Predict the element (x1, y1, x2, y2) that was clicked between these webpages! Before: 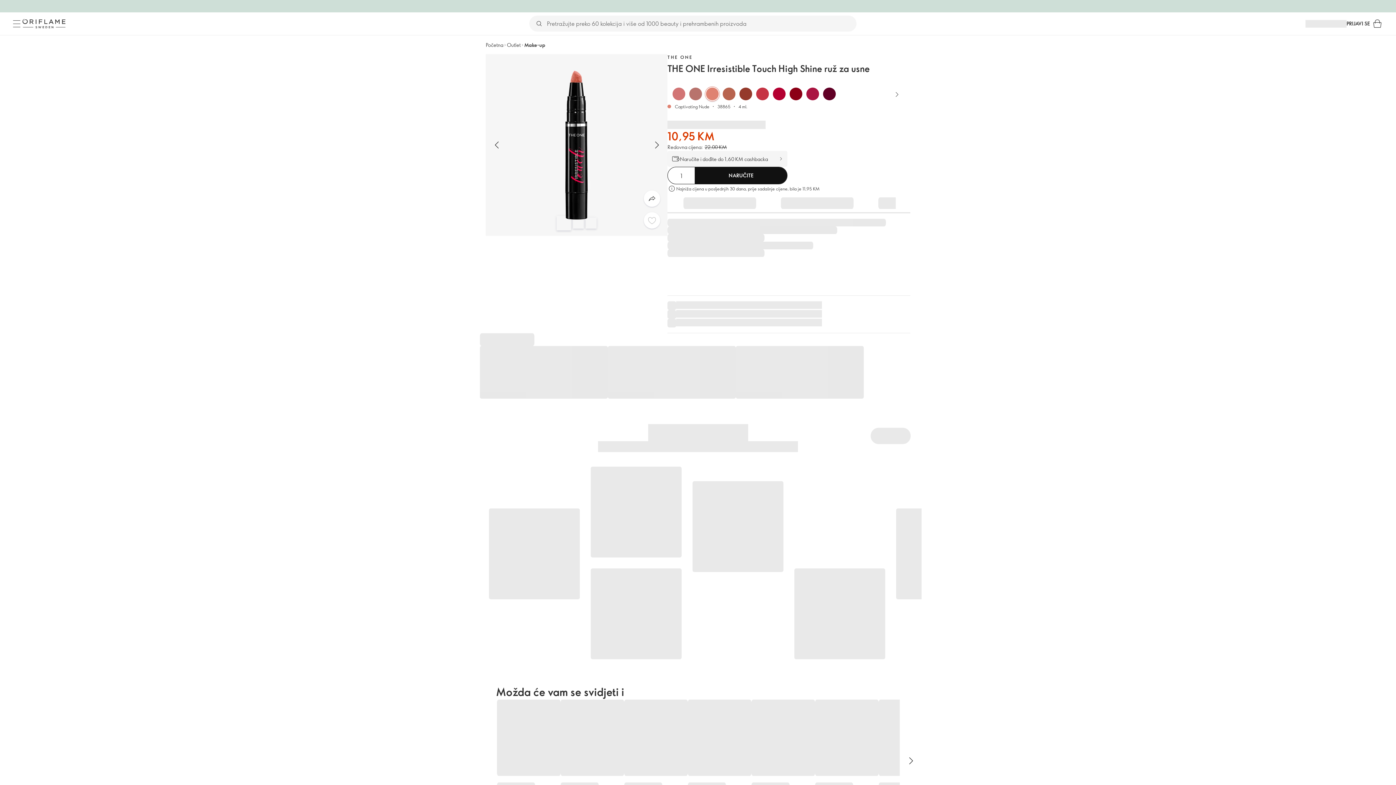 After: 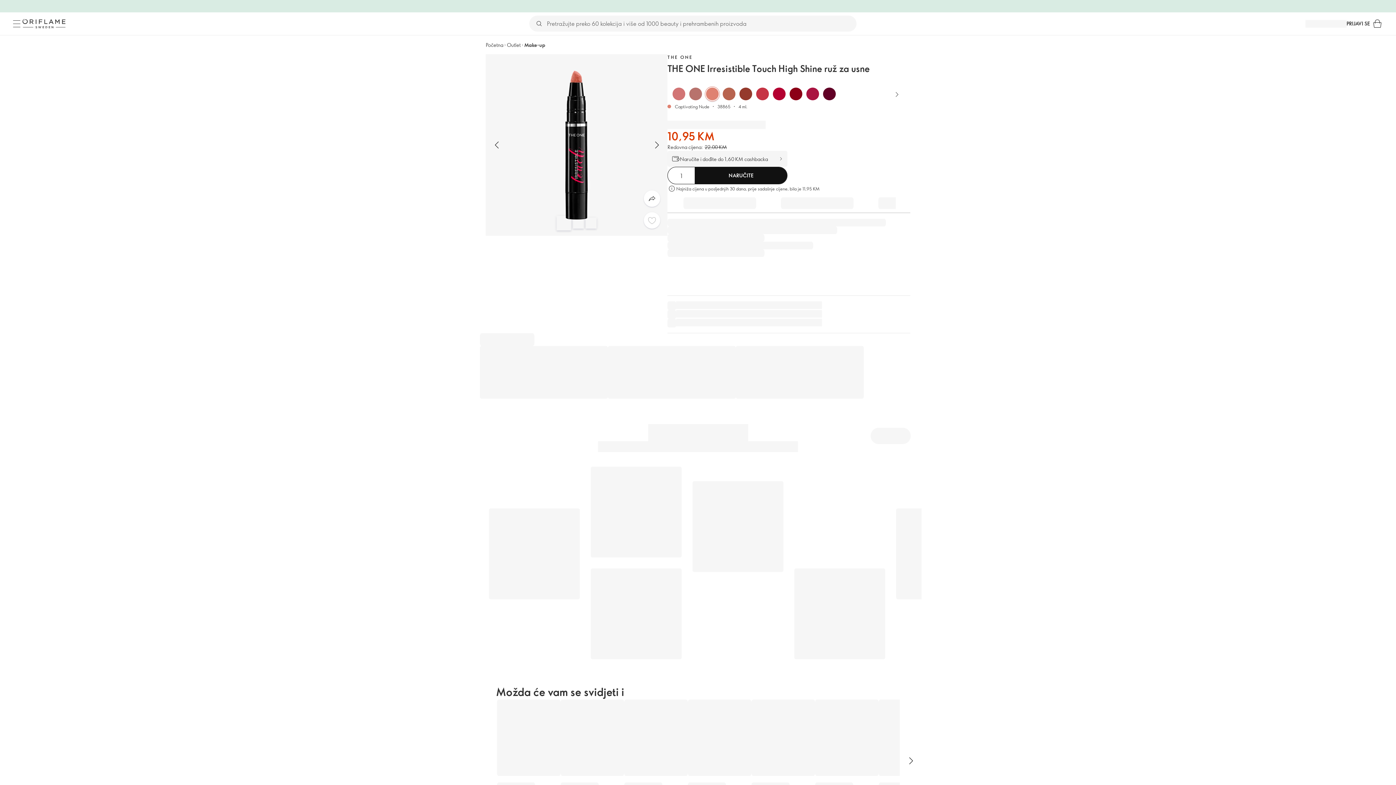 Action: bbox: (682, 193, 757, 213)